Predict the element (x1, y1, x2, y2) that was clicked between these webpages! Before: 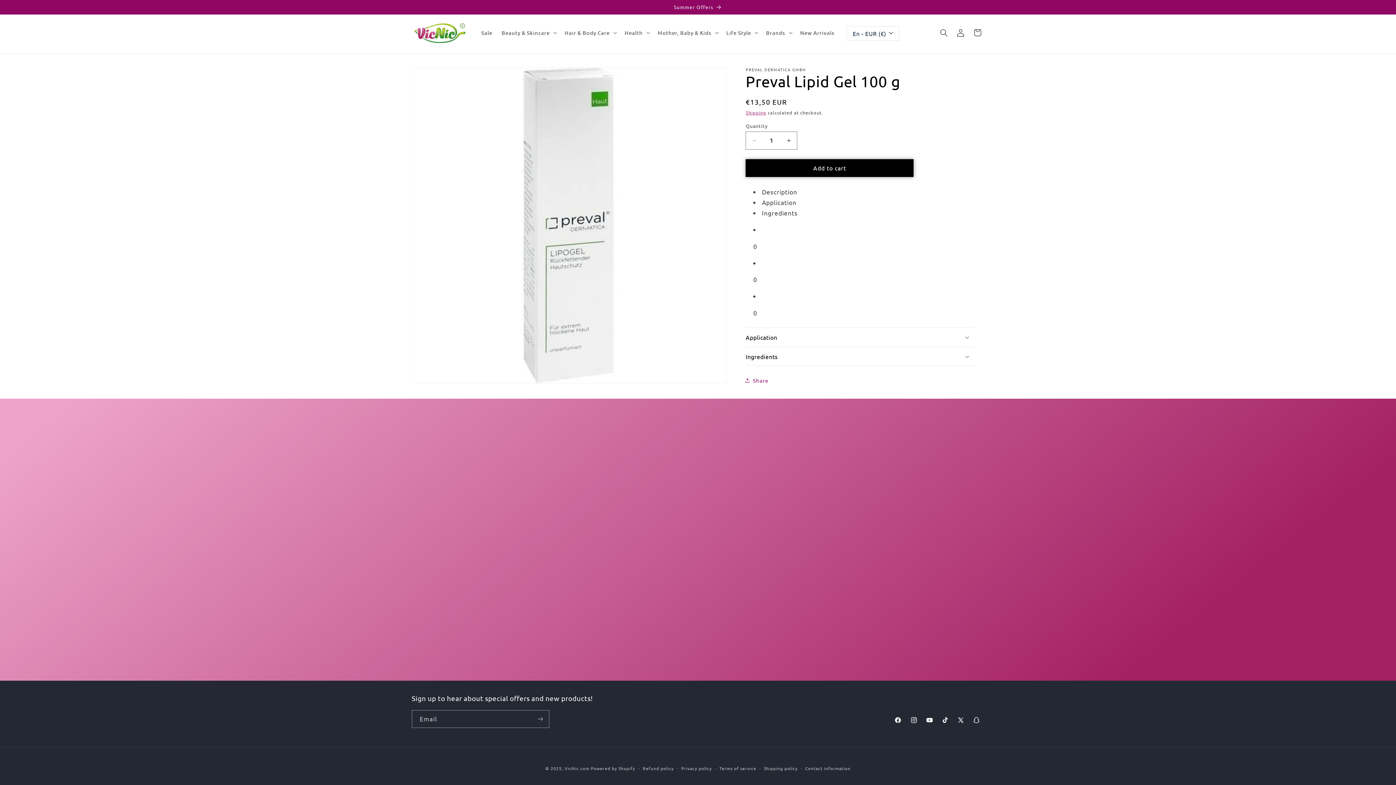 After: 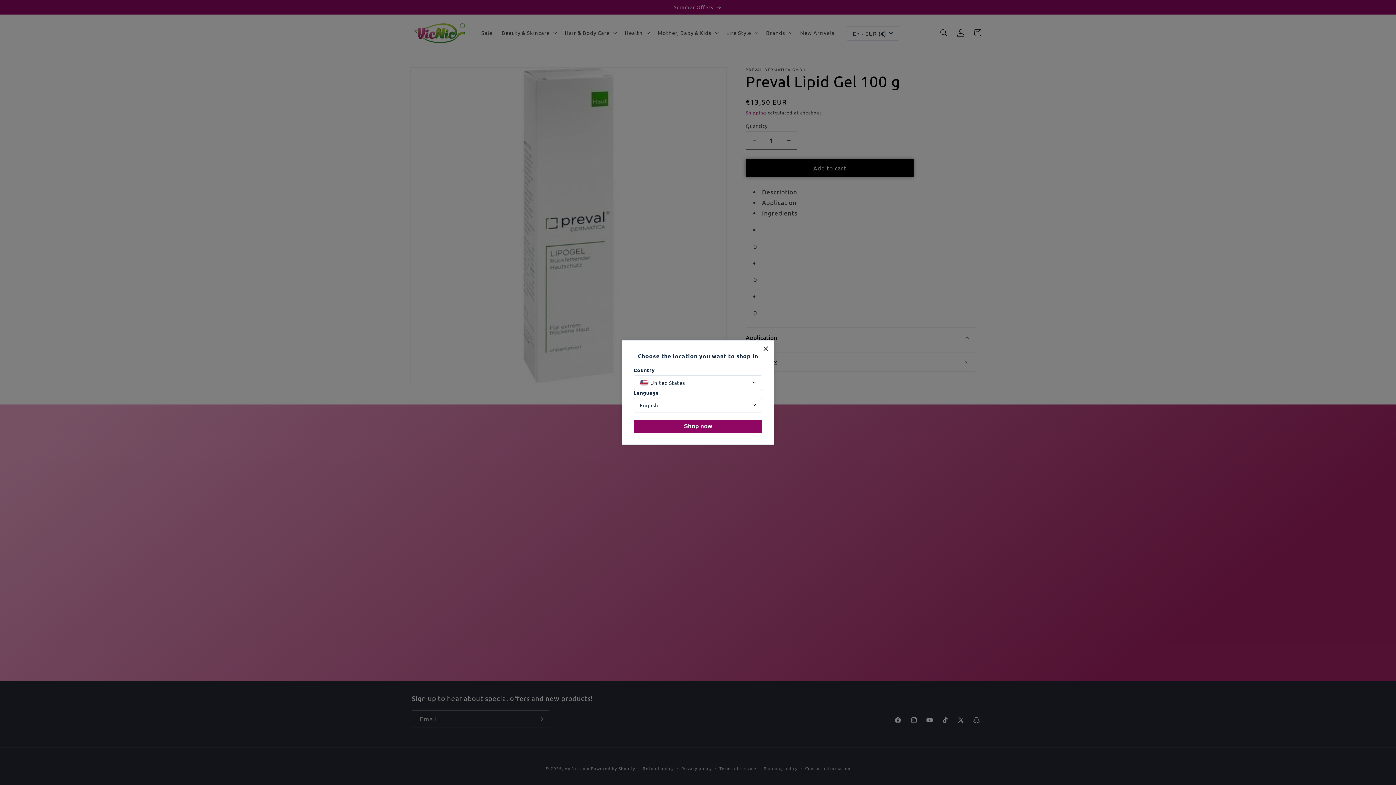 Action: bbox: (745, 328, 975, 346) label: Application